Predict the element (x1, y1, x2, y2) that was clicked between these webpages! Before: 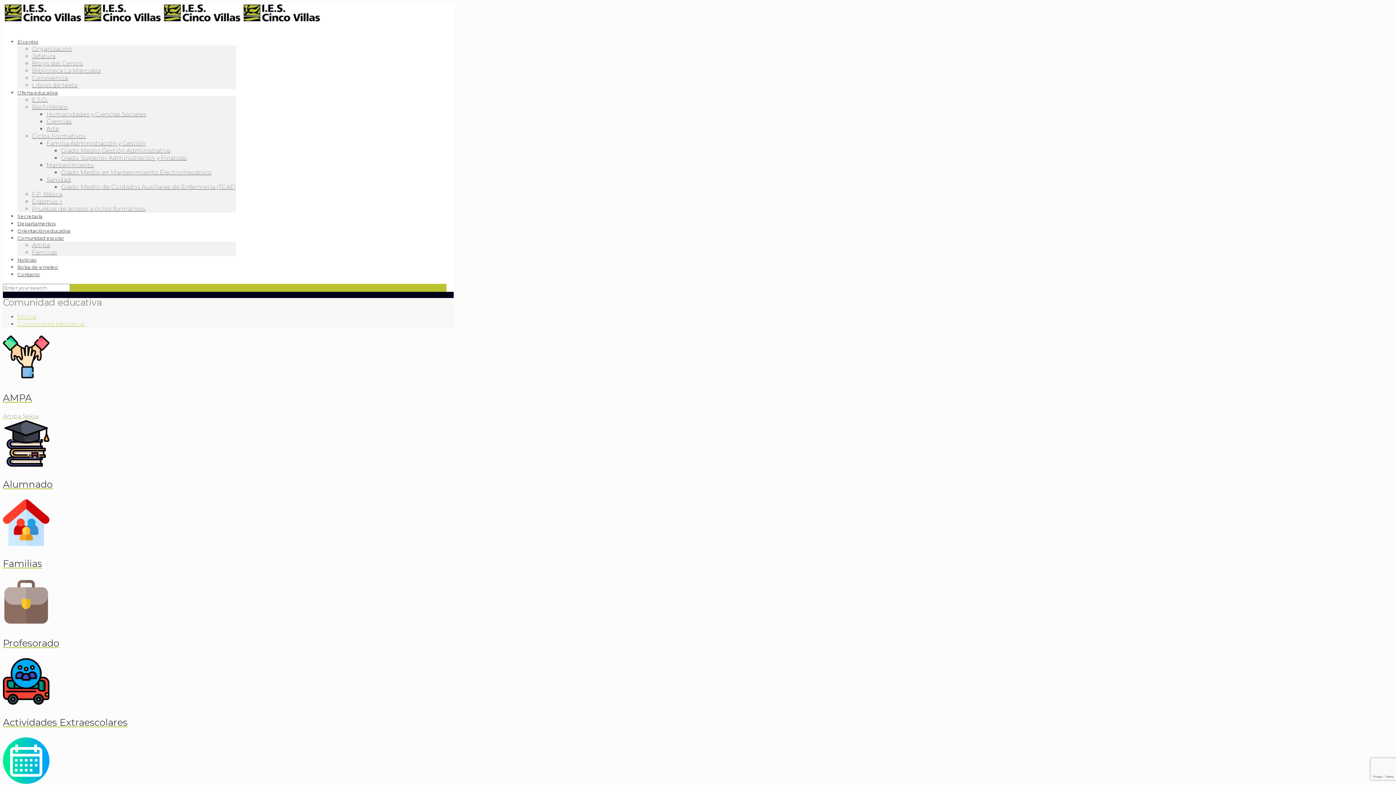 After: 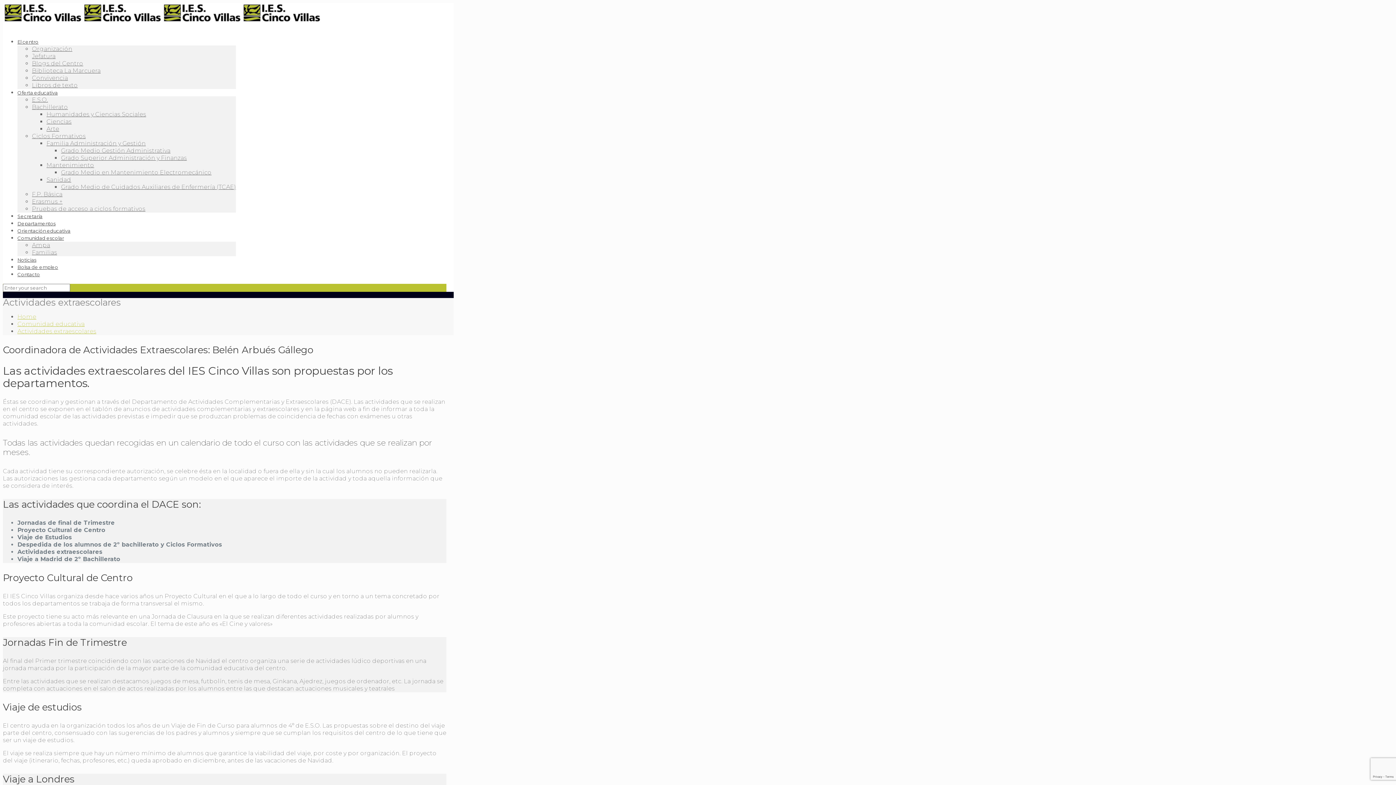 Action: label: Actividades Extraescolares bbox: (2, 658, 446, 728)